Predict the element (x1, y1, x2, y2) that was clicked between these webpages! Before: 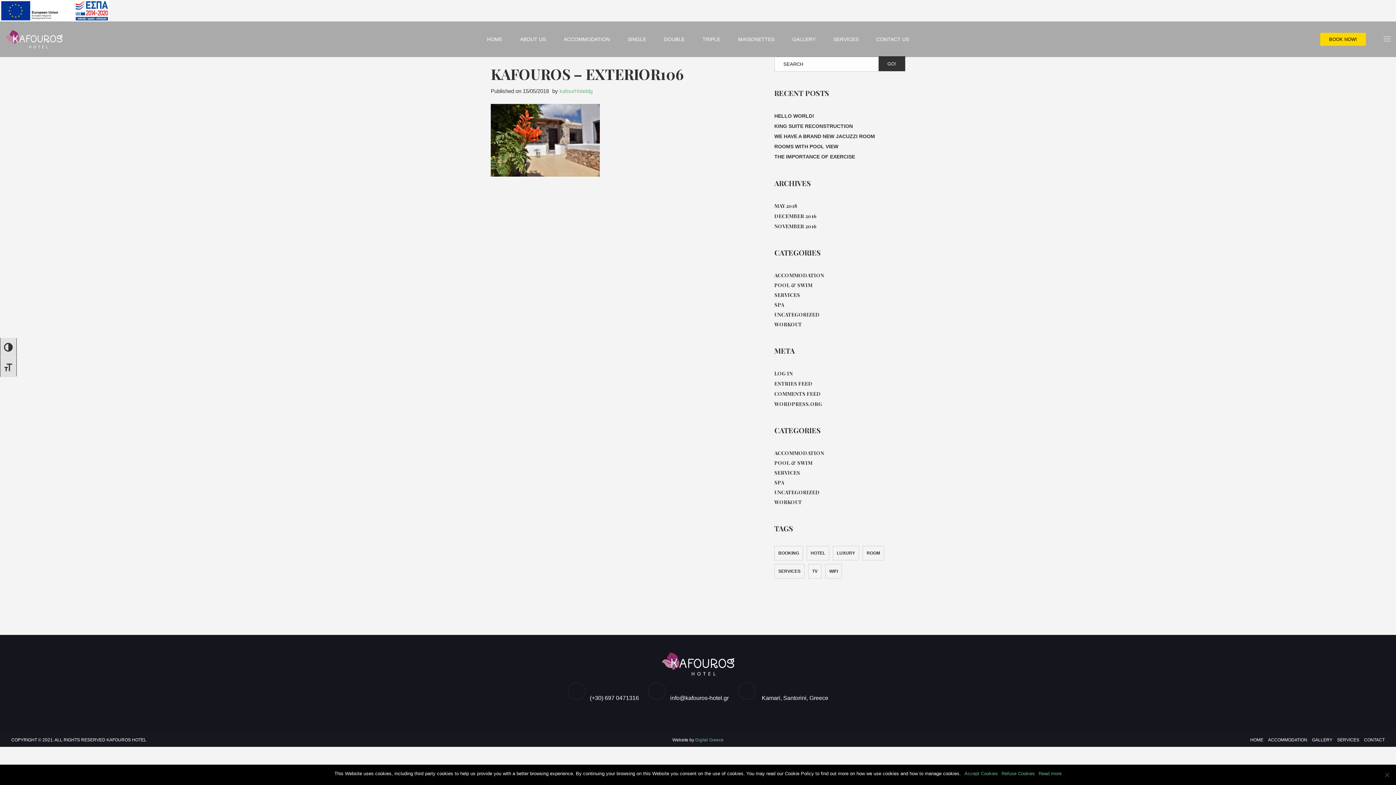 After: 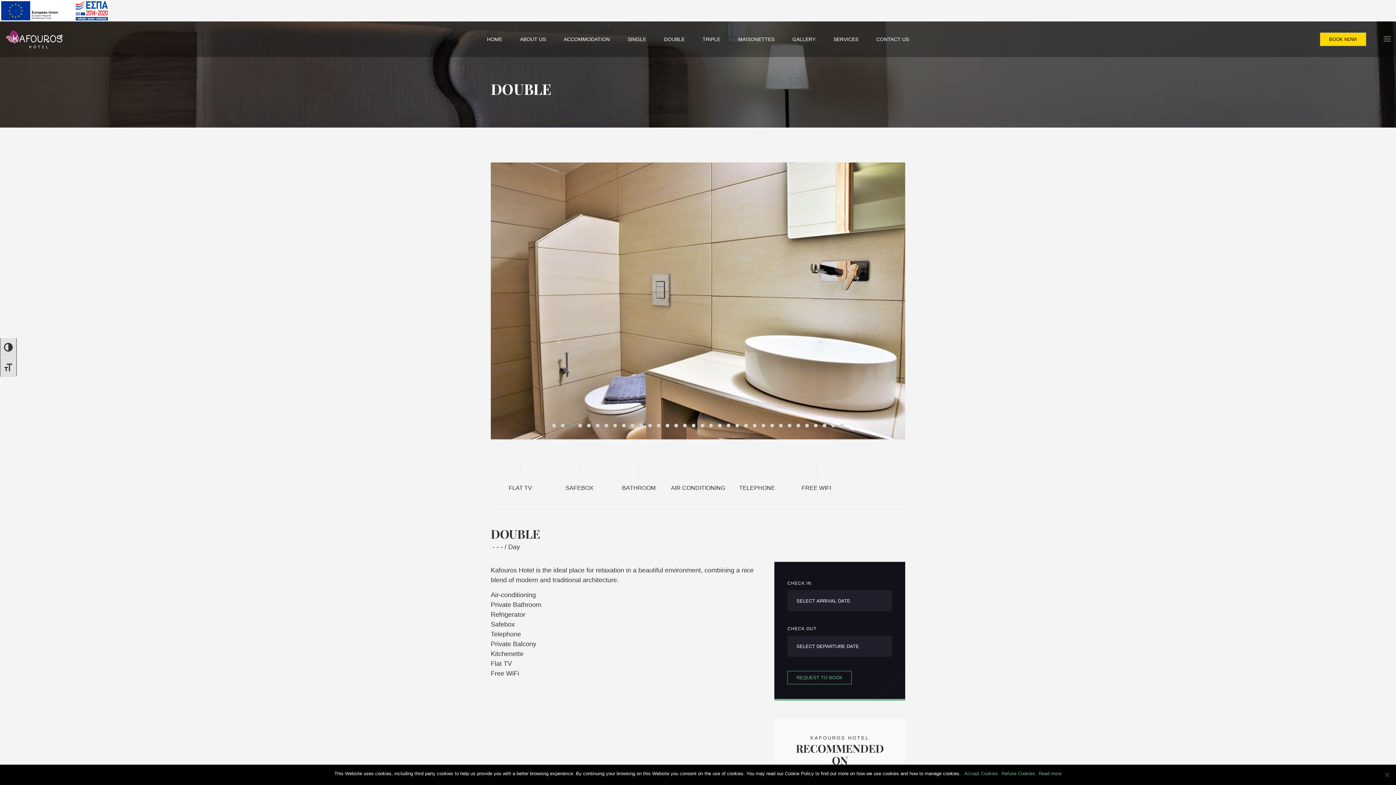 Action: label: DOUBLE bbox: (664, 32, 684, 46)